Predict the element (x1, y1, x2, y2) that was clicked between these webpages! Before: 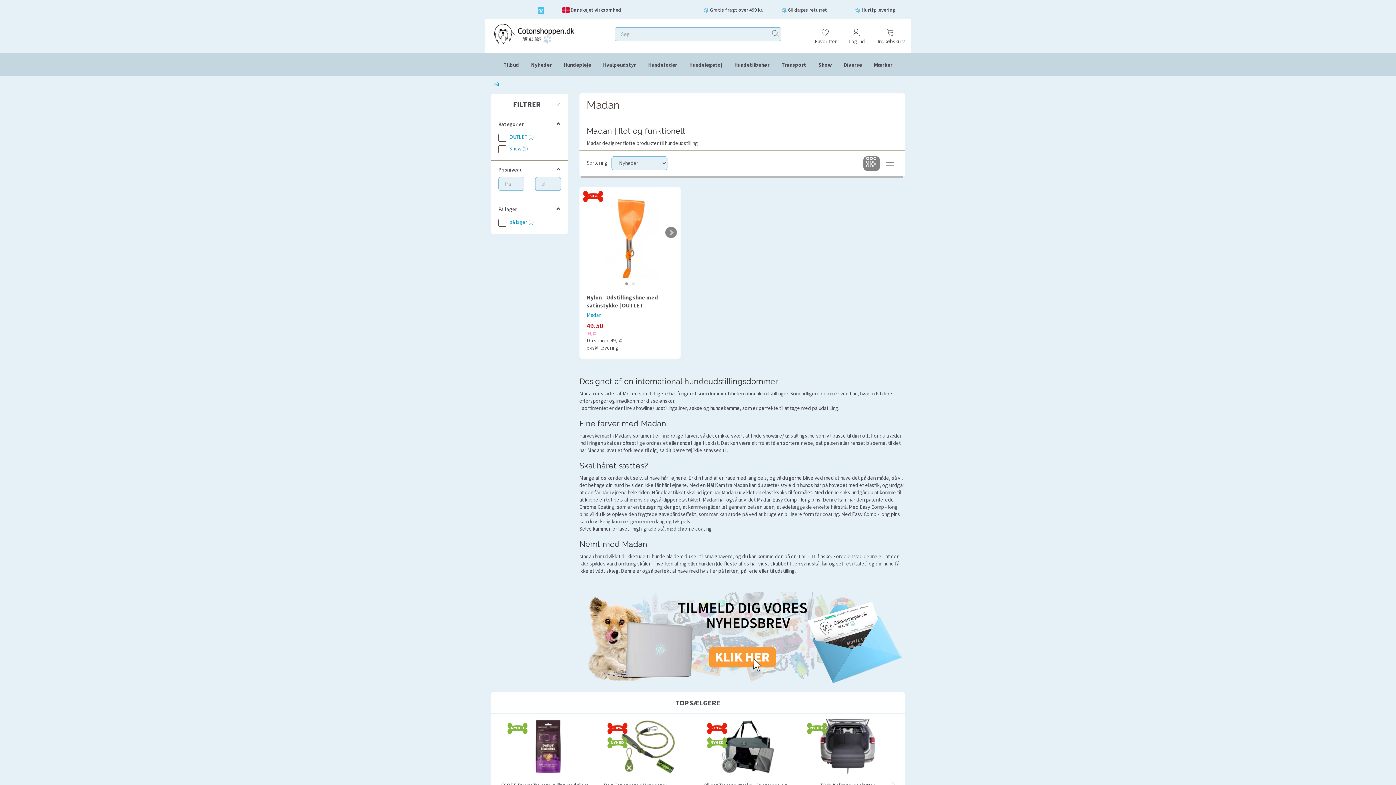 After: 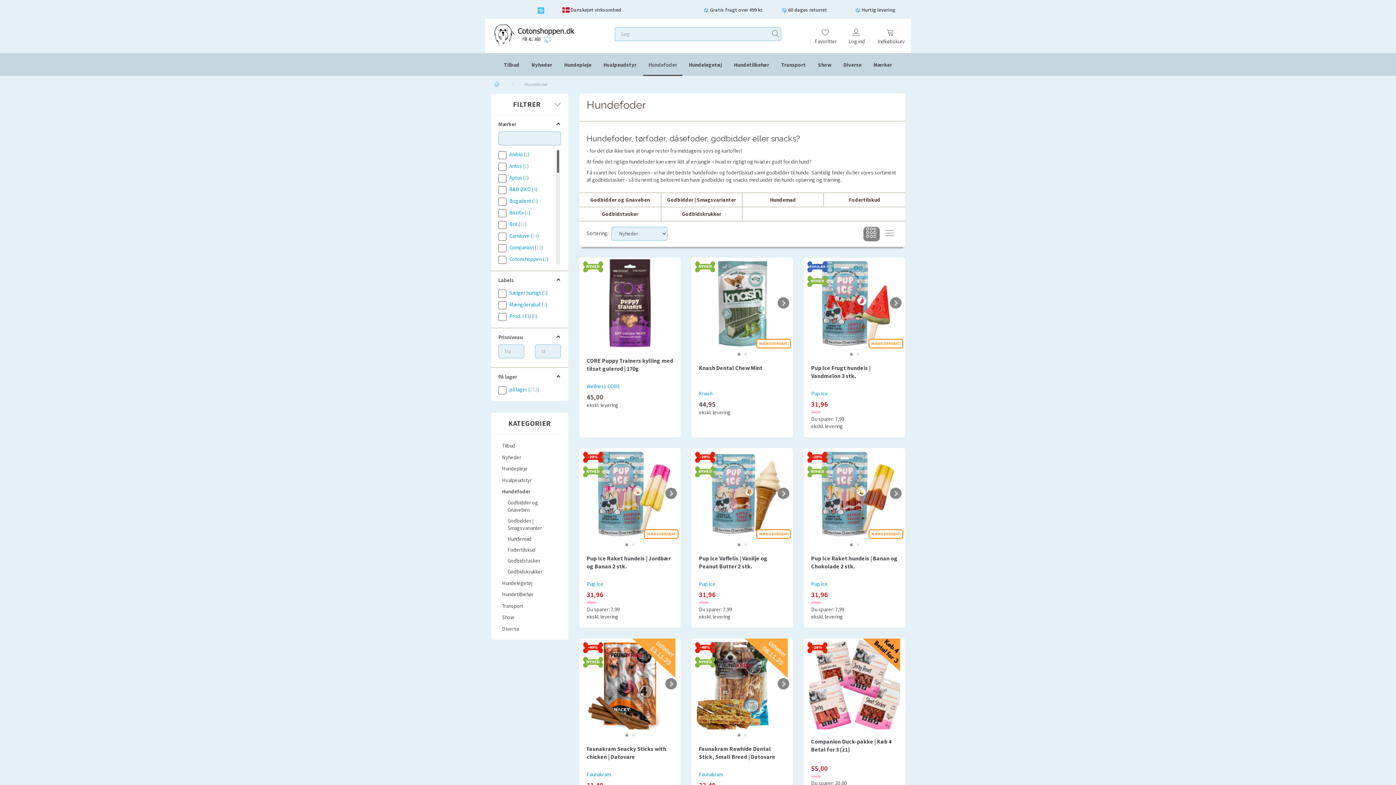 Action: label: Hundefoder bbox: (642, 53, 682, 76)